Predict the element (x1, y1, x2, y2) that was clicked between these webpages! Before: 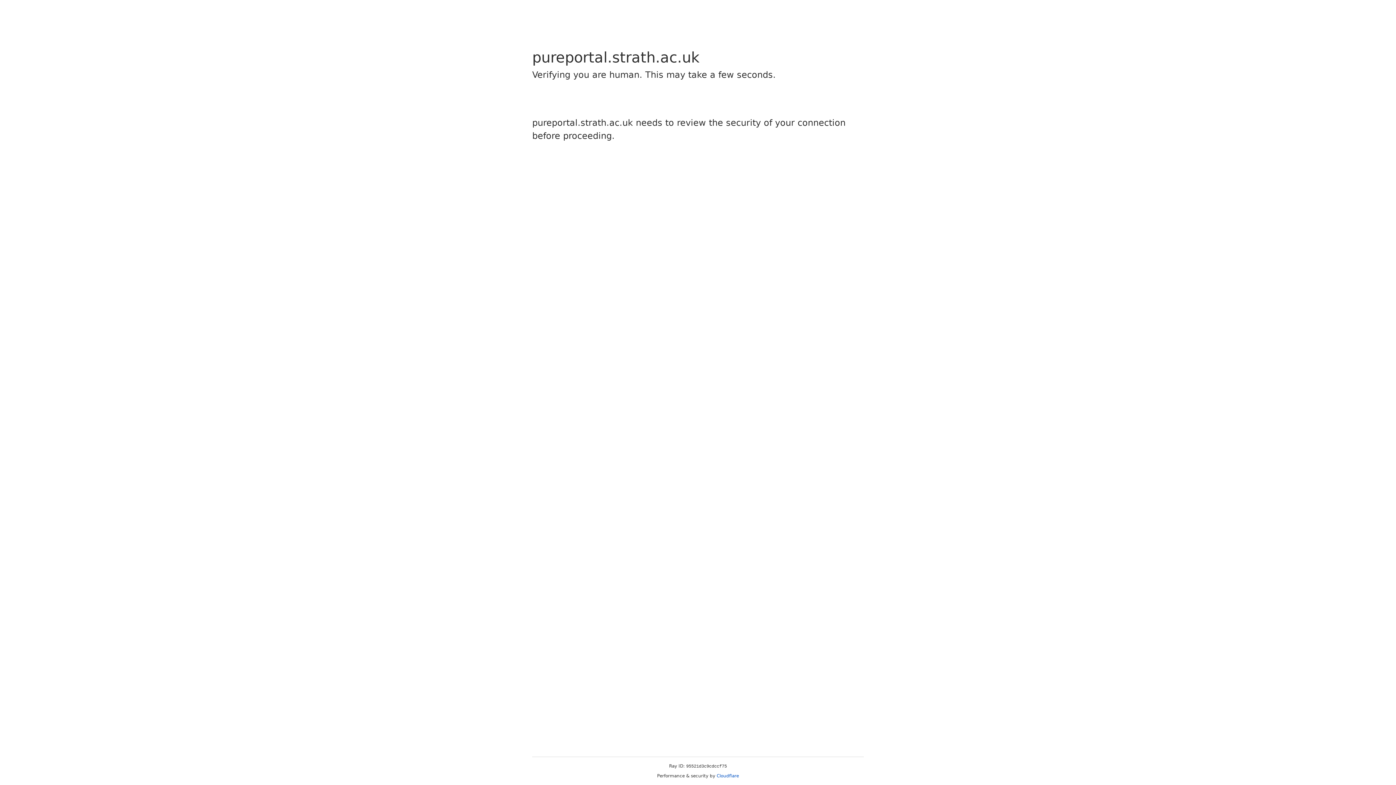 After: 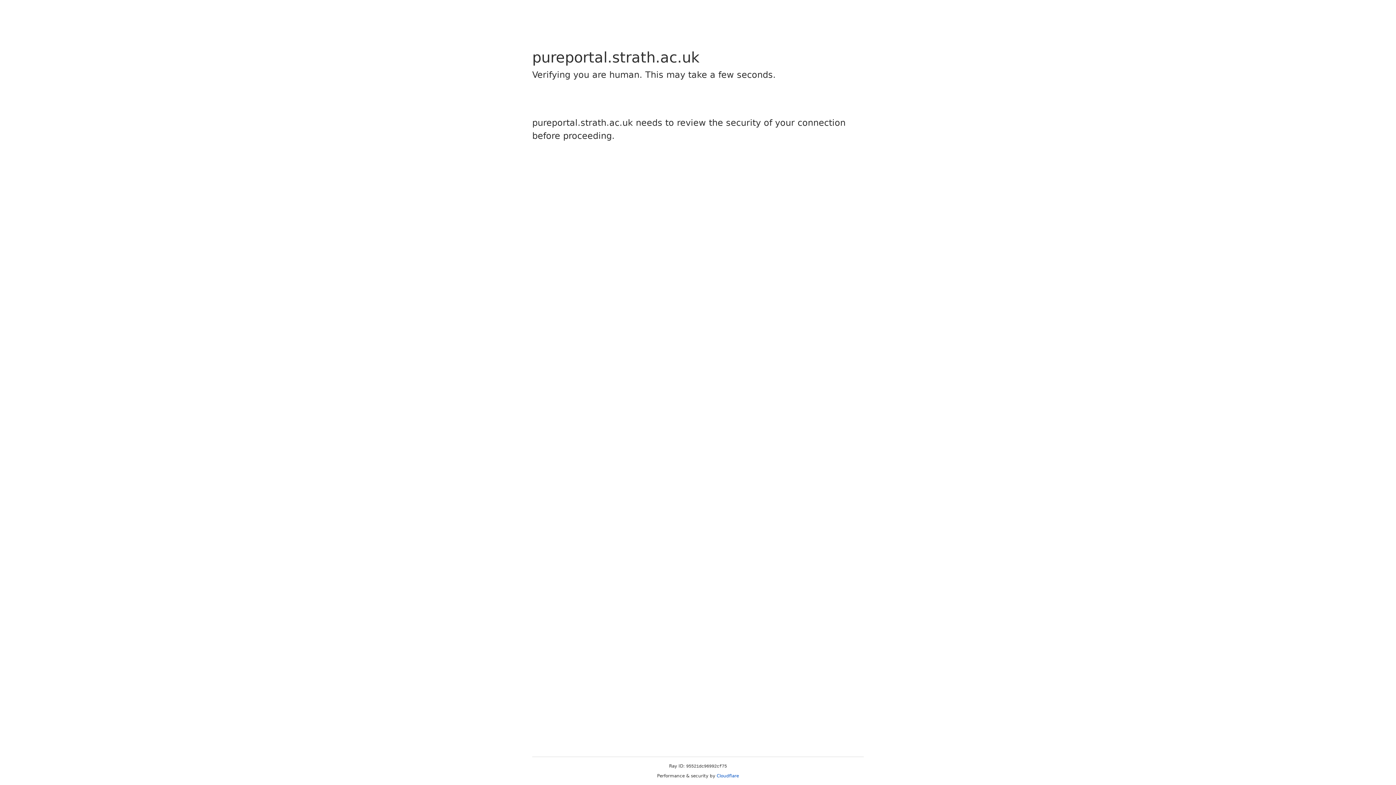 Action: bbox: (716, 773, 739, 778) label: Cloudflare